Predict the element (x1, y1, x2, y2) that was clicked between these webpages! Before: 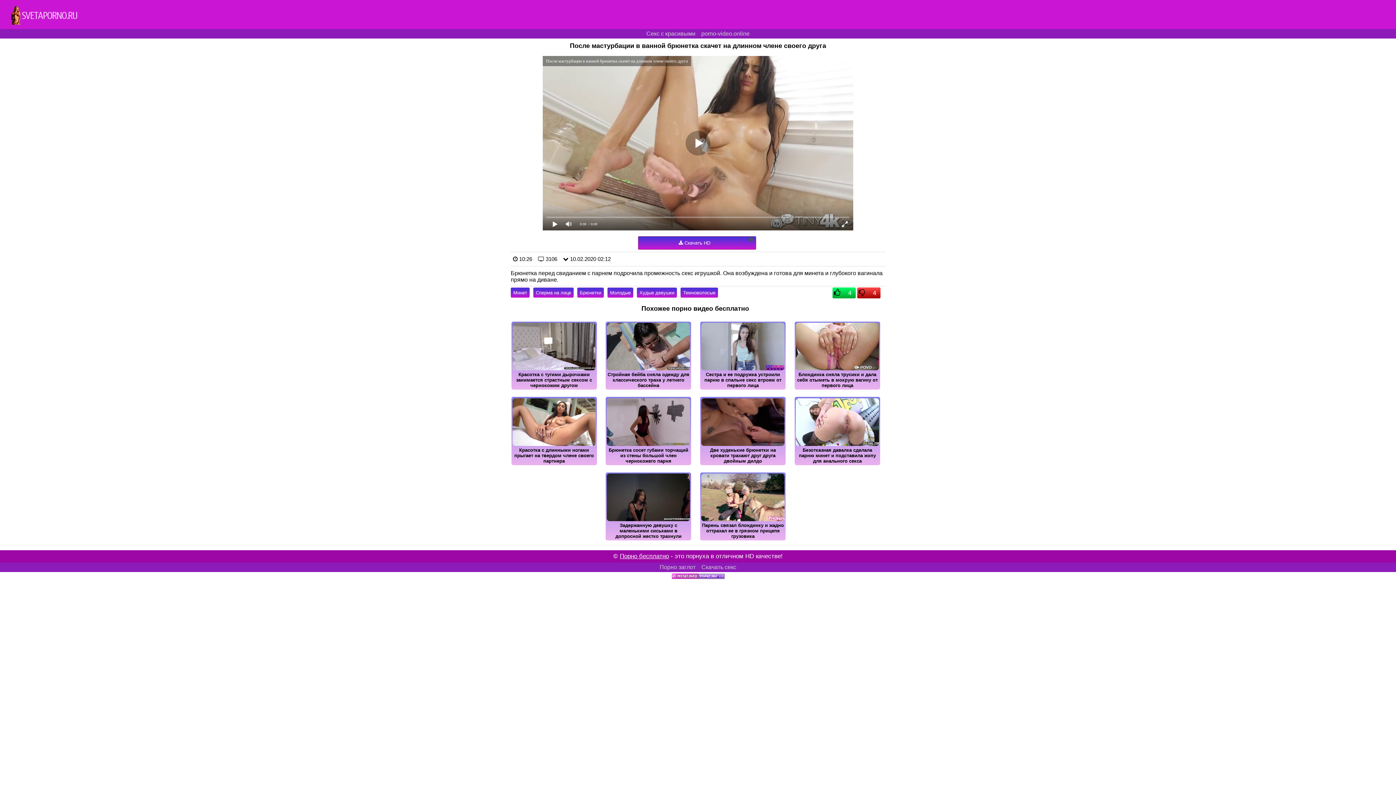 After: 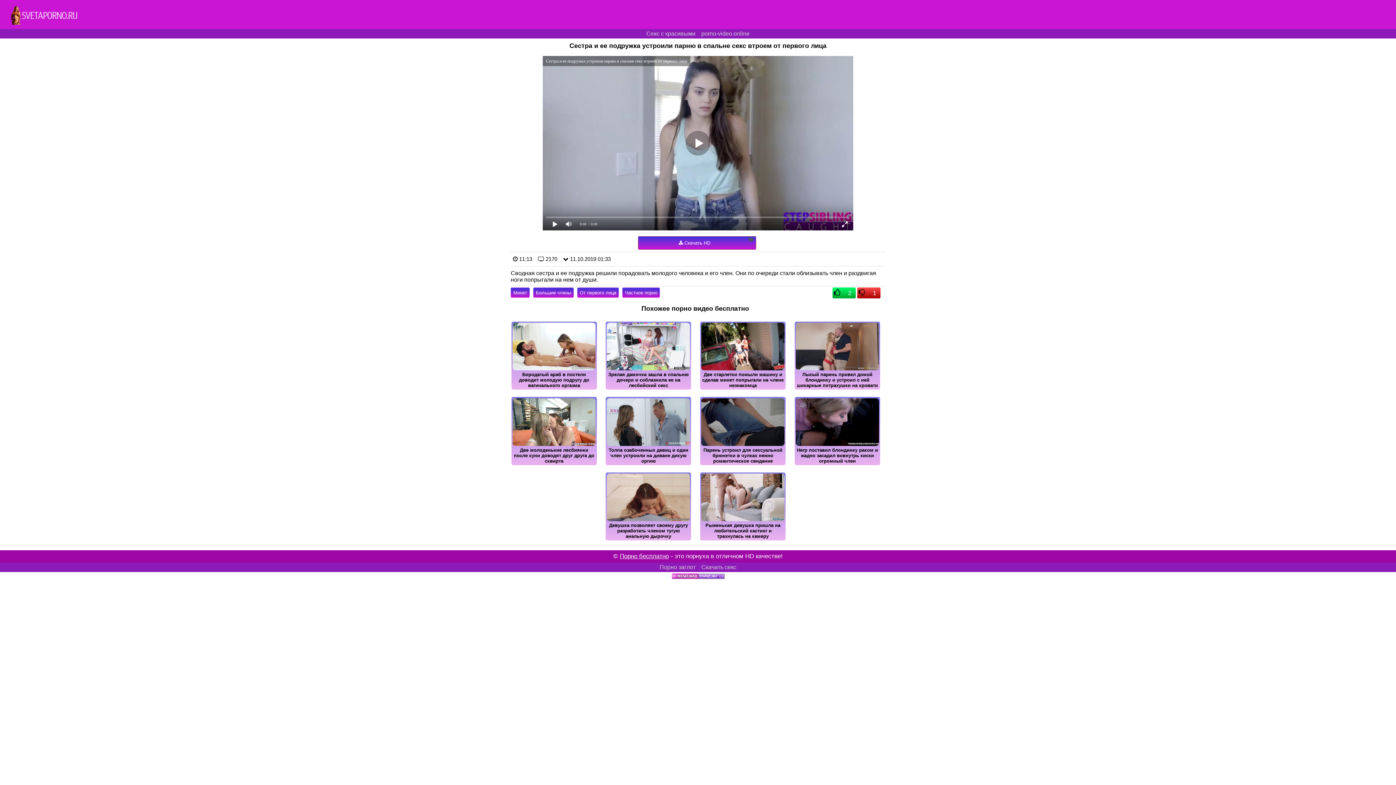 Action: bbox: (698, 384, 791, 391) label: Сестра и ее подружка устроили парню в спальне секс втроем от первого лица